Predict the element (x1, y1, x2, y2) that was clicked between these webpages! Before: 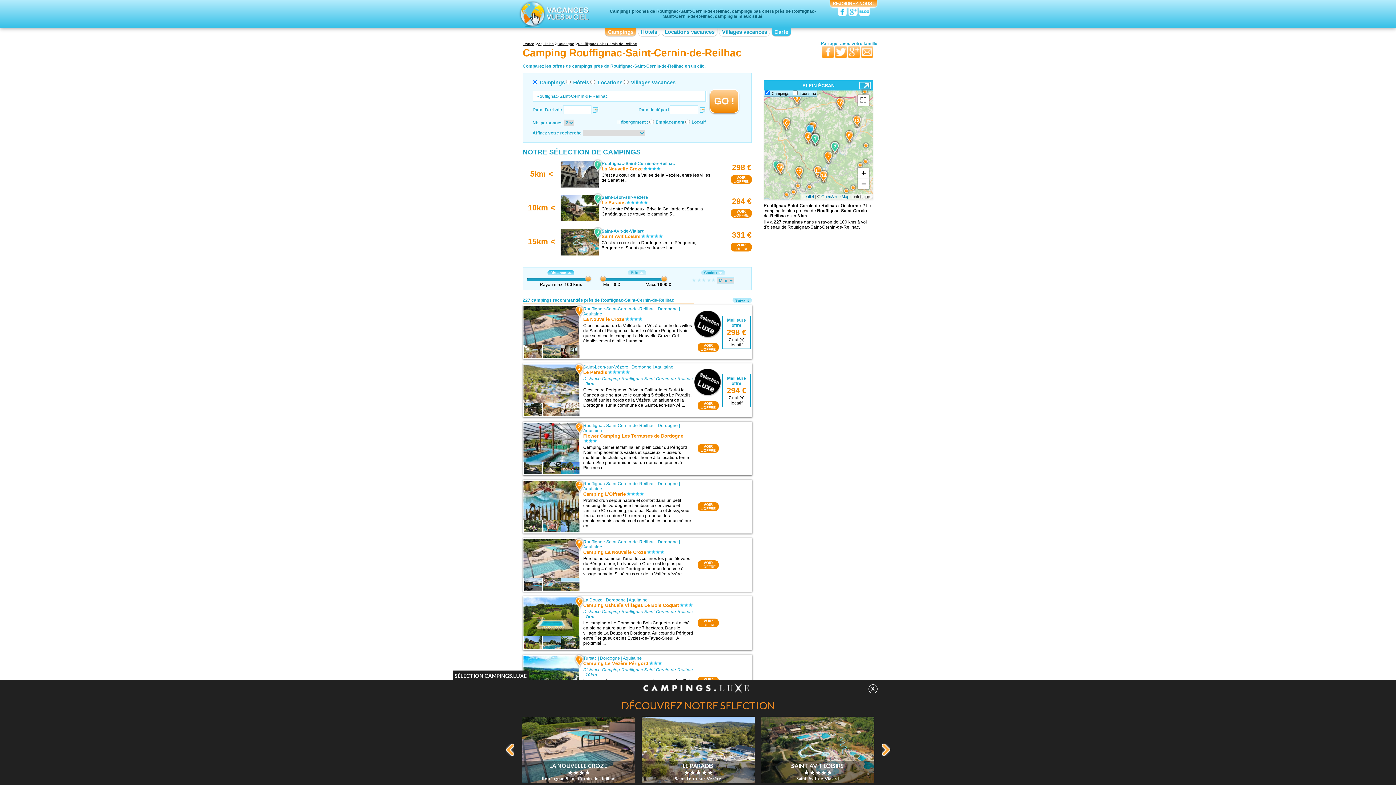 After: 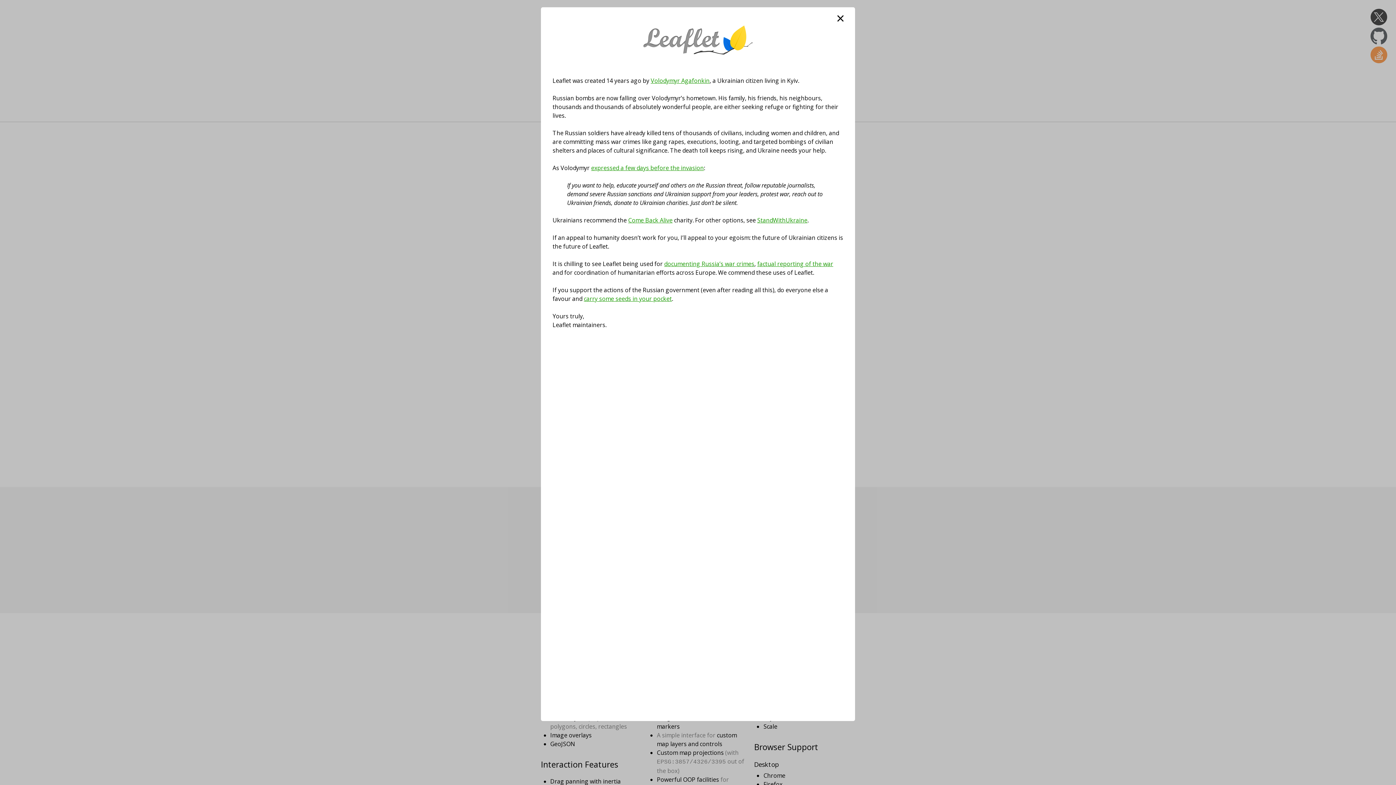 Action: label: Leaflet bbox: (802, 194, 814, 198)